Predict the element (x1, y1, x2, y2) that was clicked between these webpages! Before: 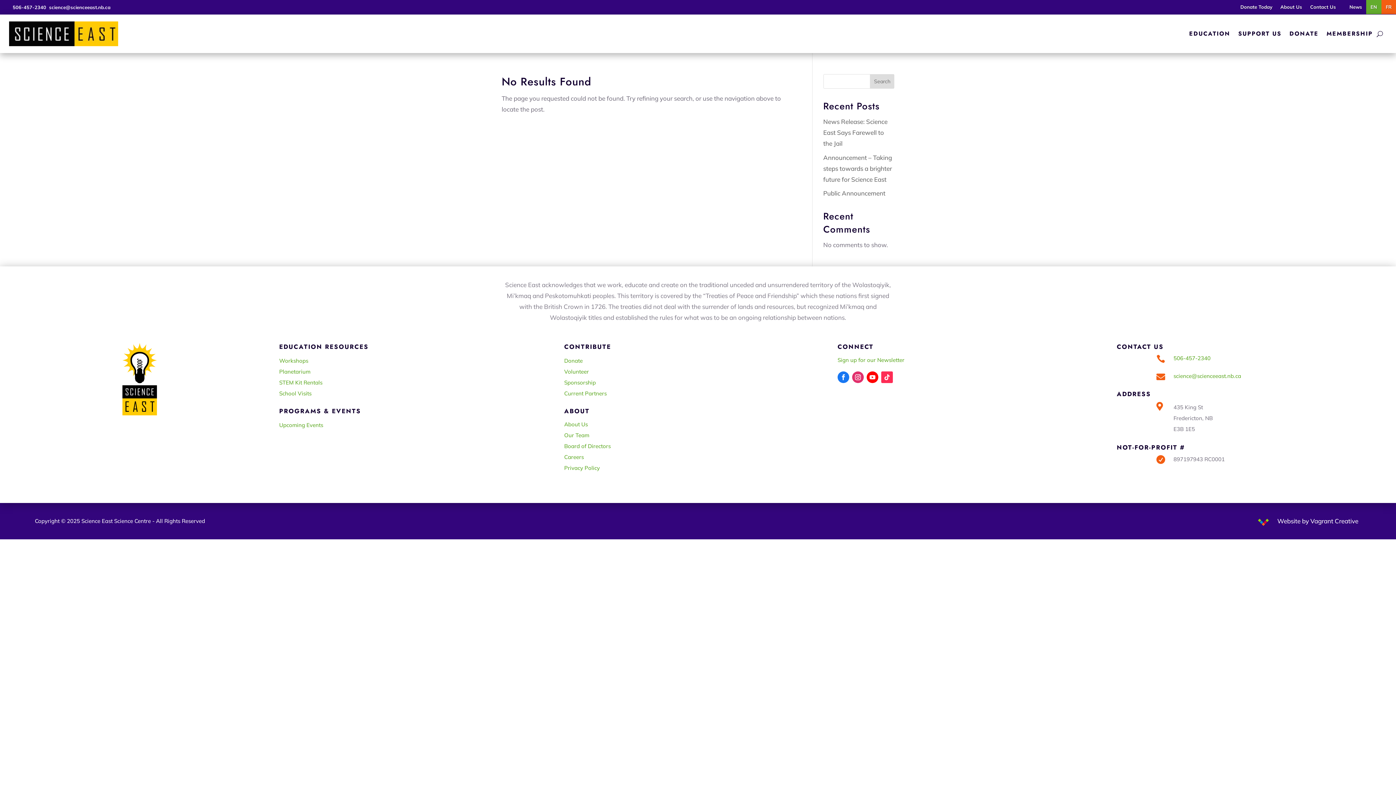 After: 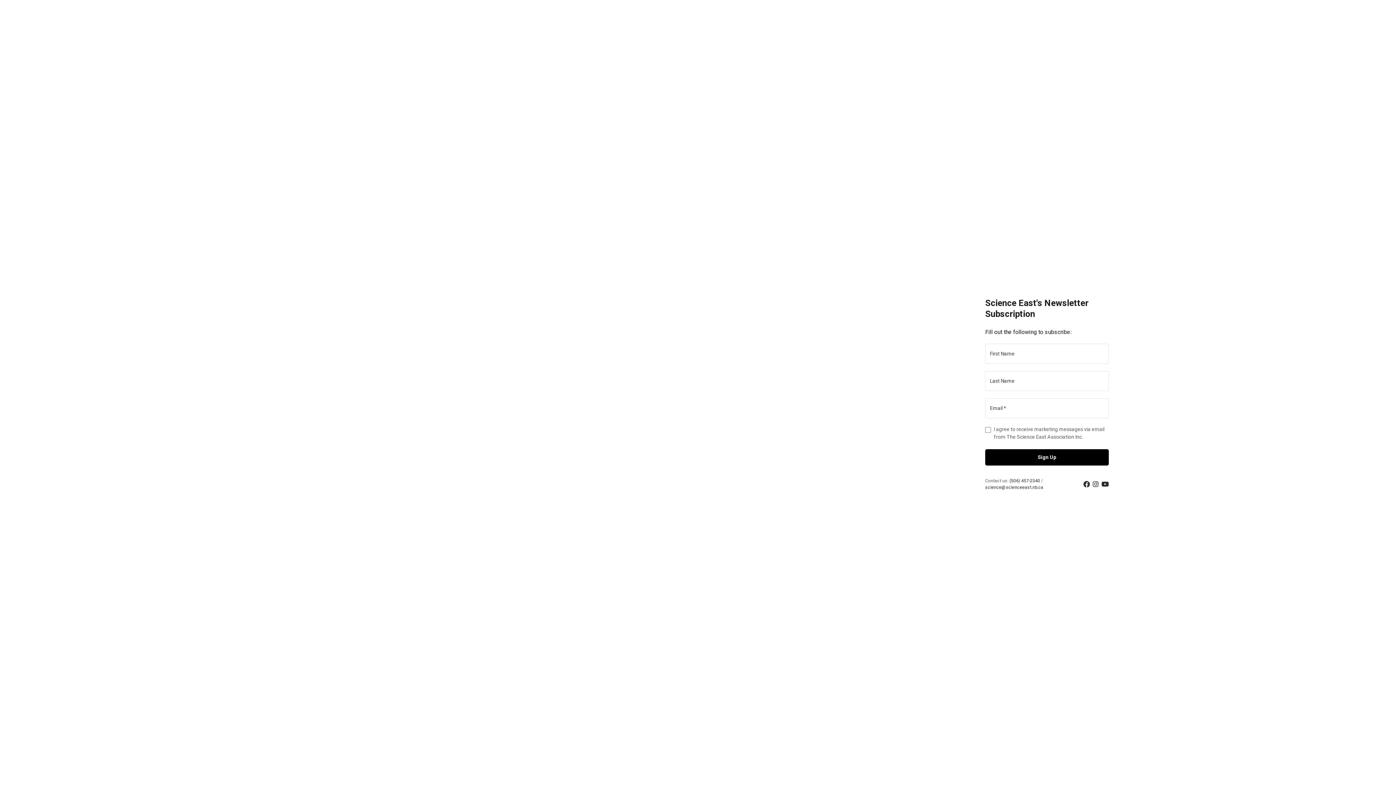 Action: label: Sign up for our Newsletter bbox: (837, 356, 904, 363)